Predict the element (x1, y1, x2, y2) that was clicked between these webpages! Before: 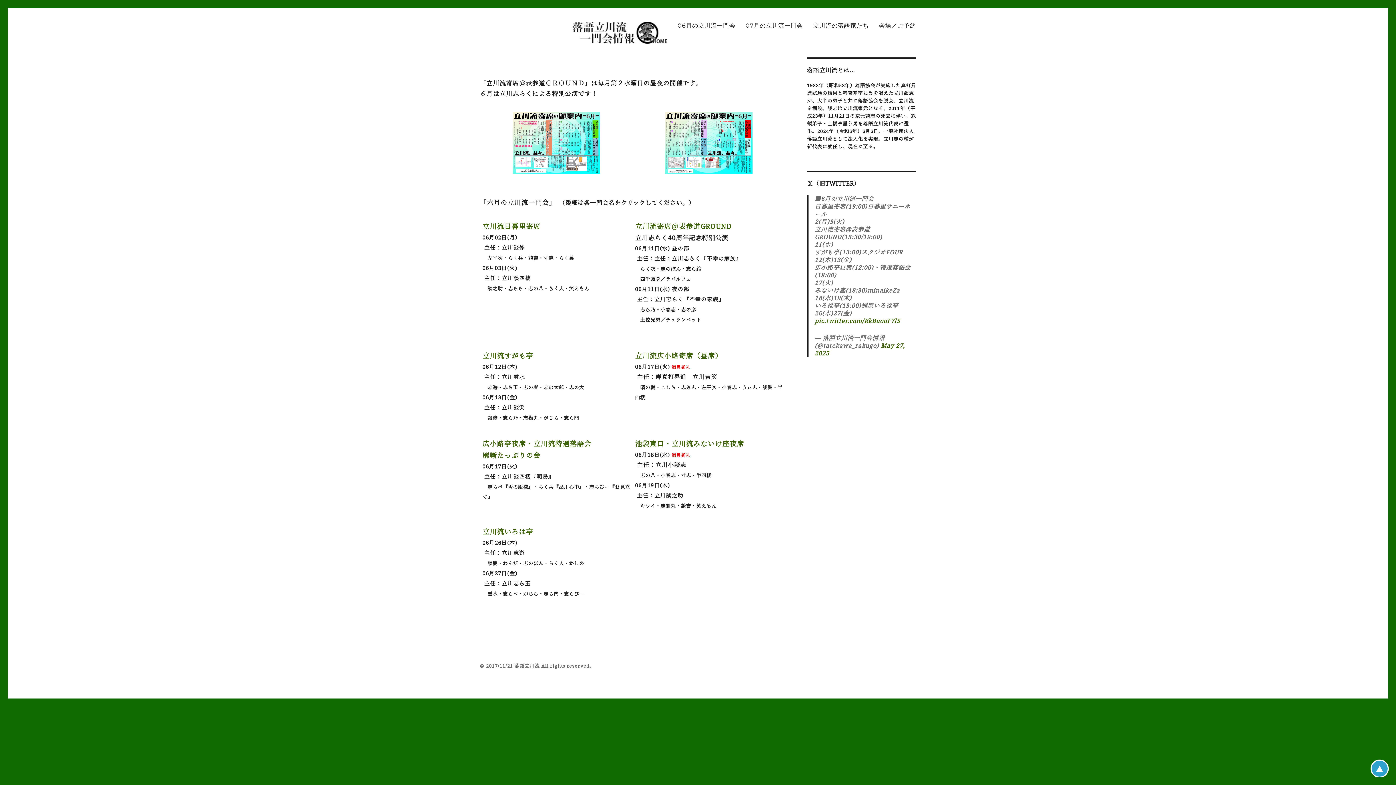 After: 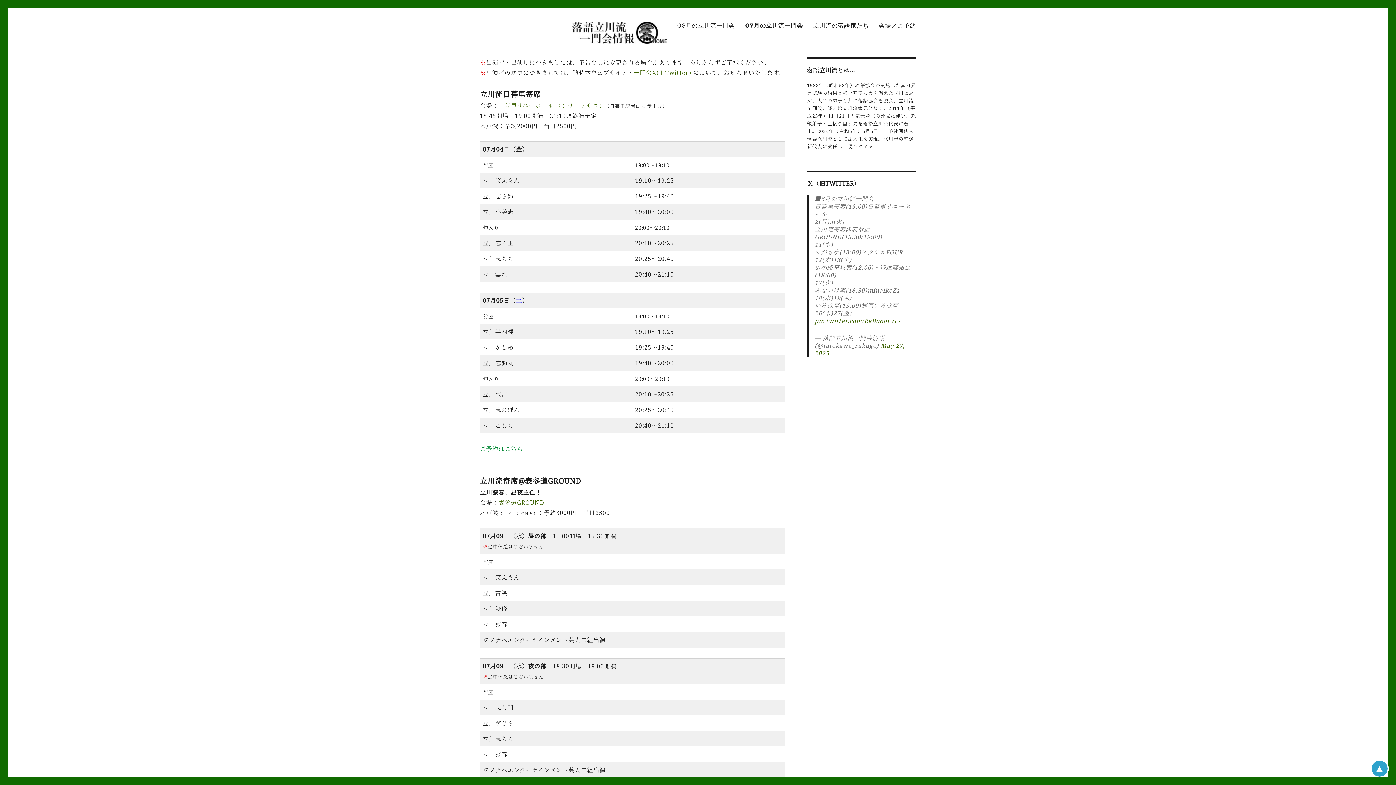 Action: bbox: (740, 17, 808, 33) label: 07月の立川流一門会